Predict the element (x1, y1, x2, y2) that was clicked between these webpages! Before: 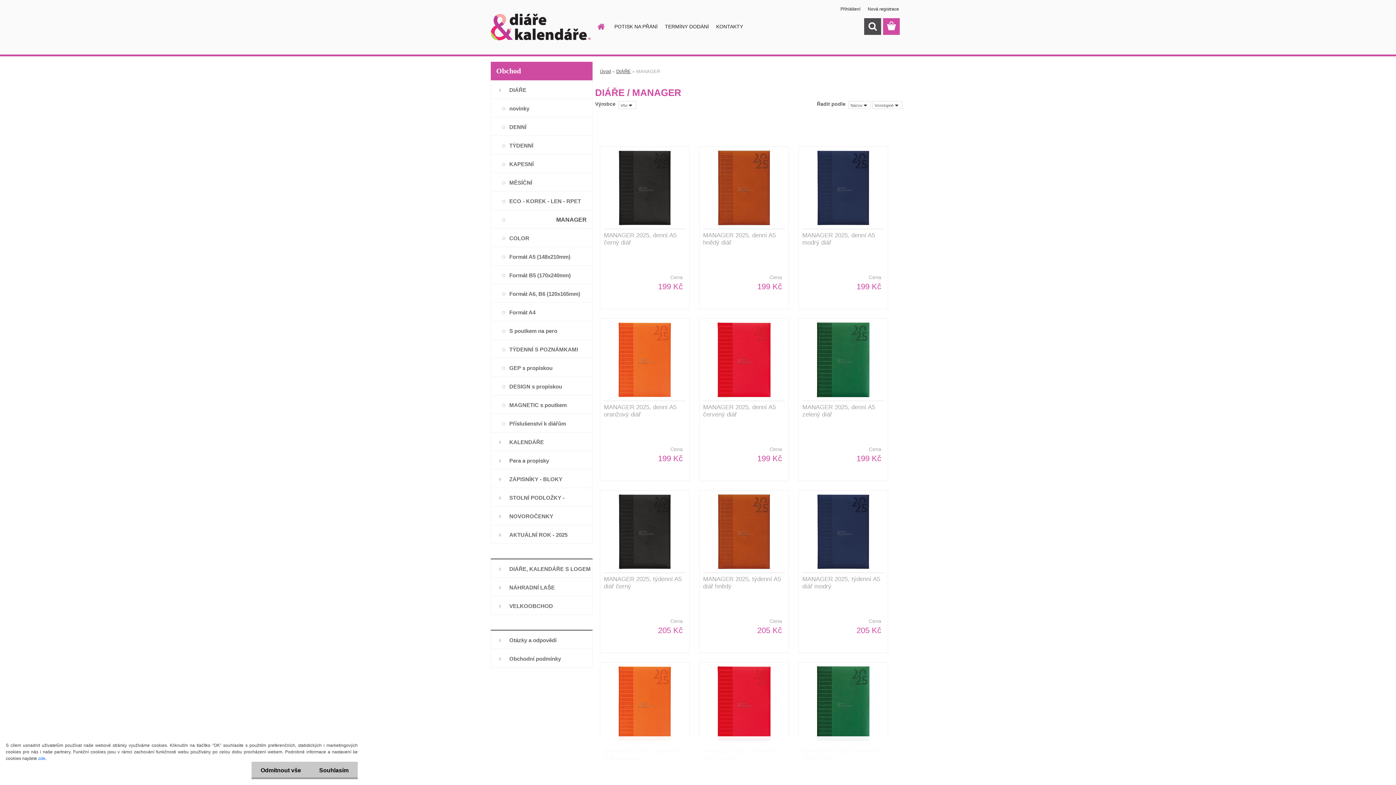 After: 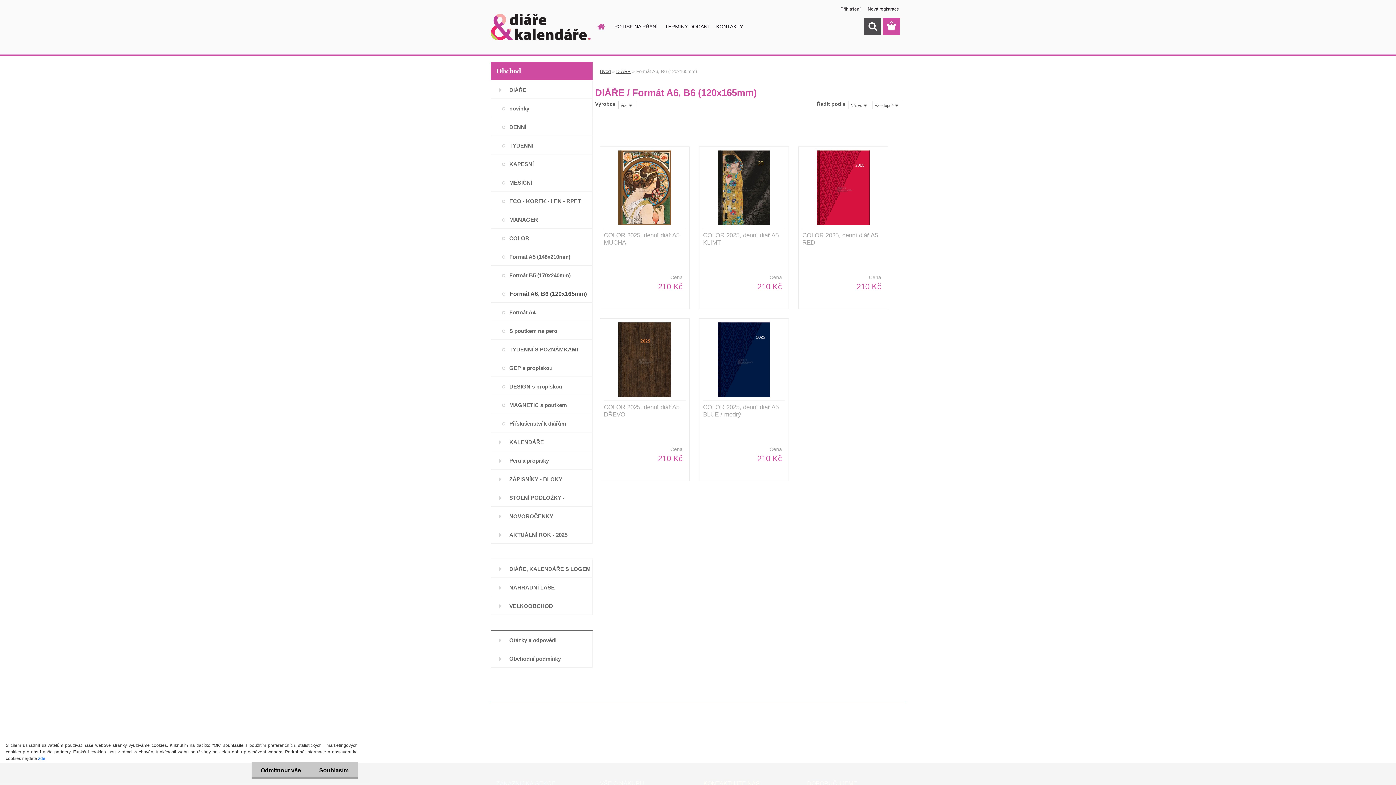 Action: bbox: (490, 284, 592, 302) label: Formát A6, B6 (120x165mm)